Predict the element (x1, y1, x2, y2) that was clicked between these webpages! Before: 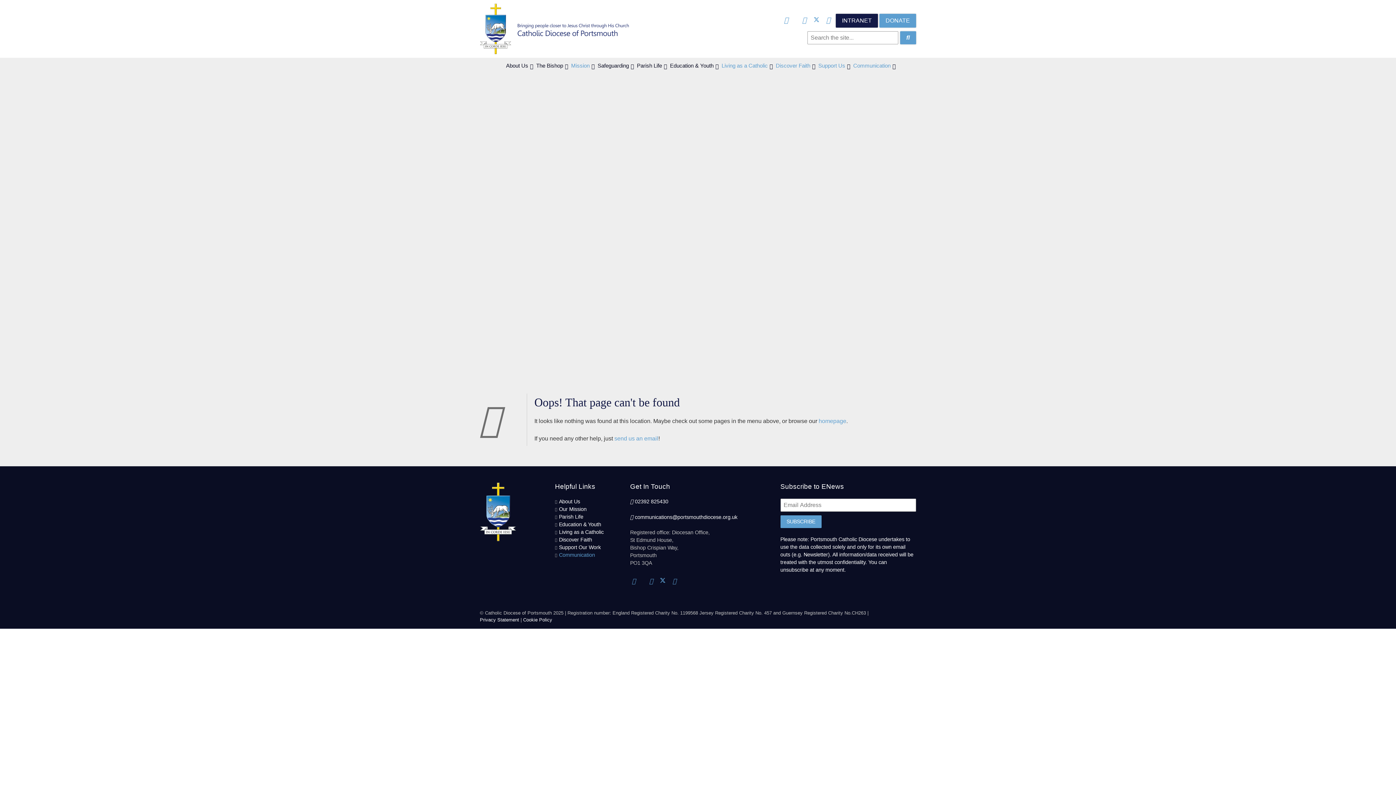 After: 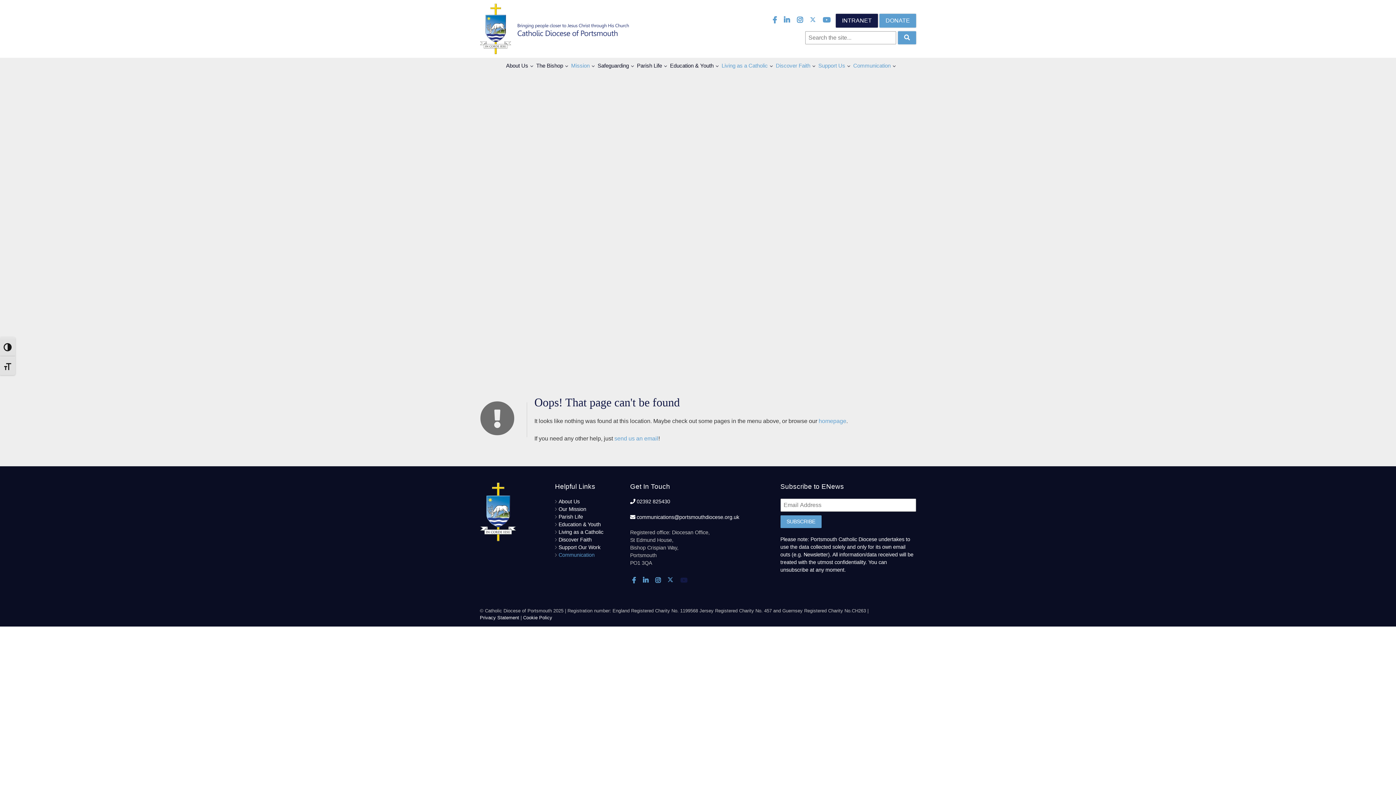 Action: bbox: (671, 575, 678, 587)